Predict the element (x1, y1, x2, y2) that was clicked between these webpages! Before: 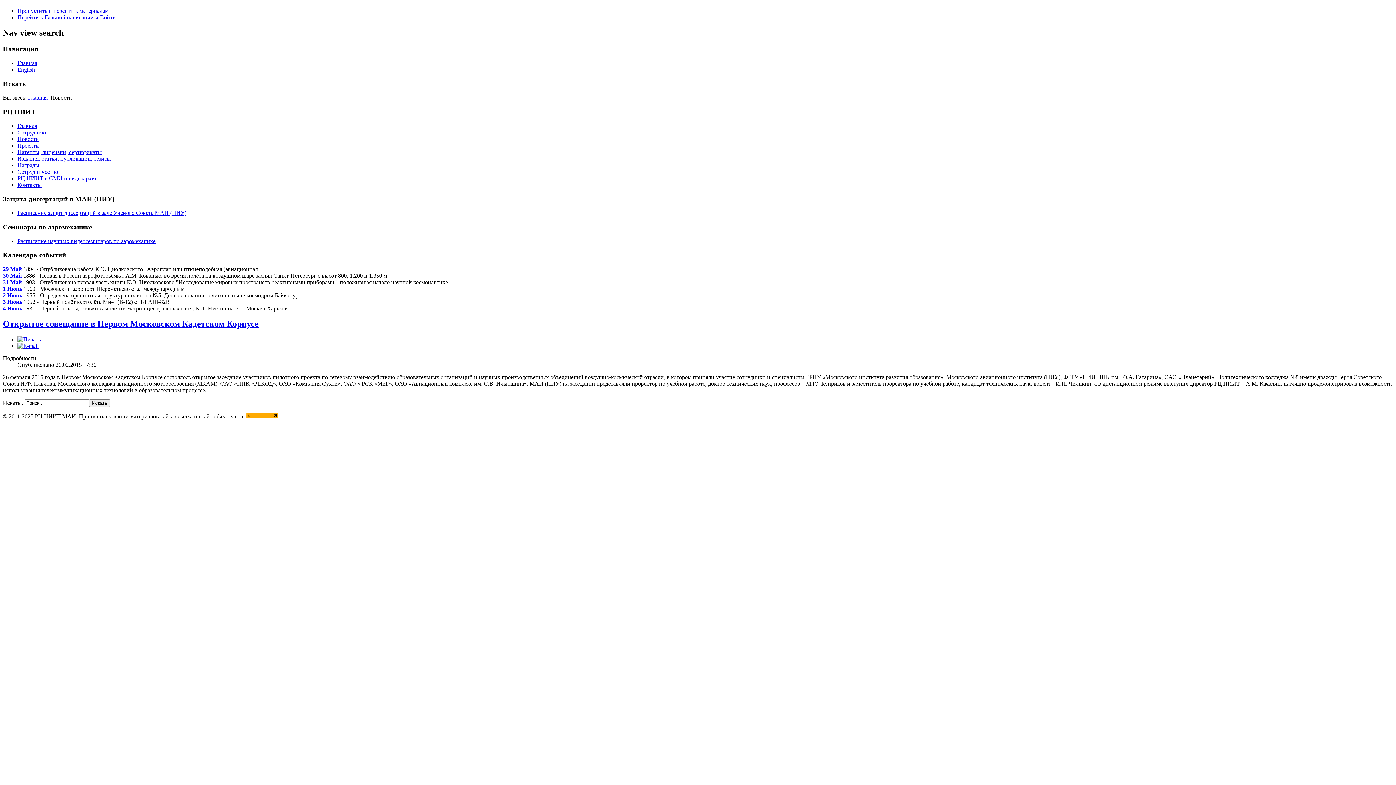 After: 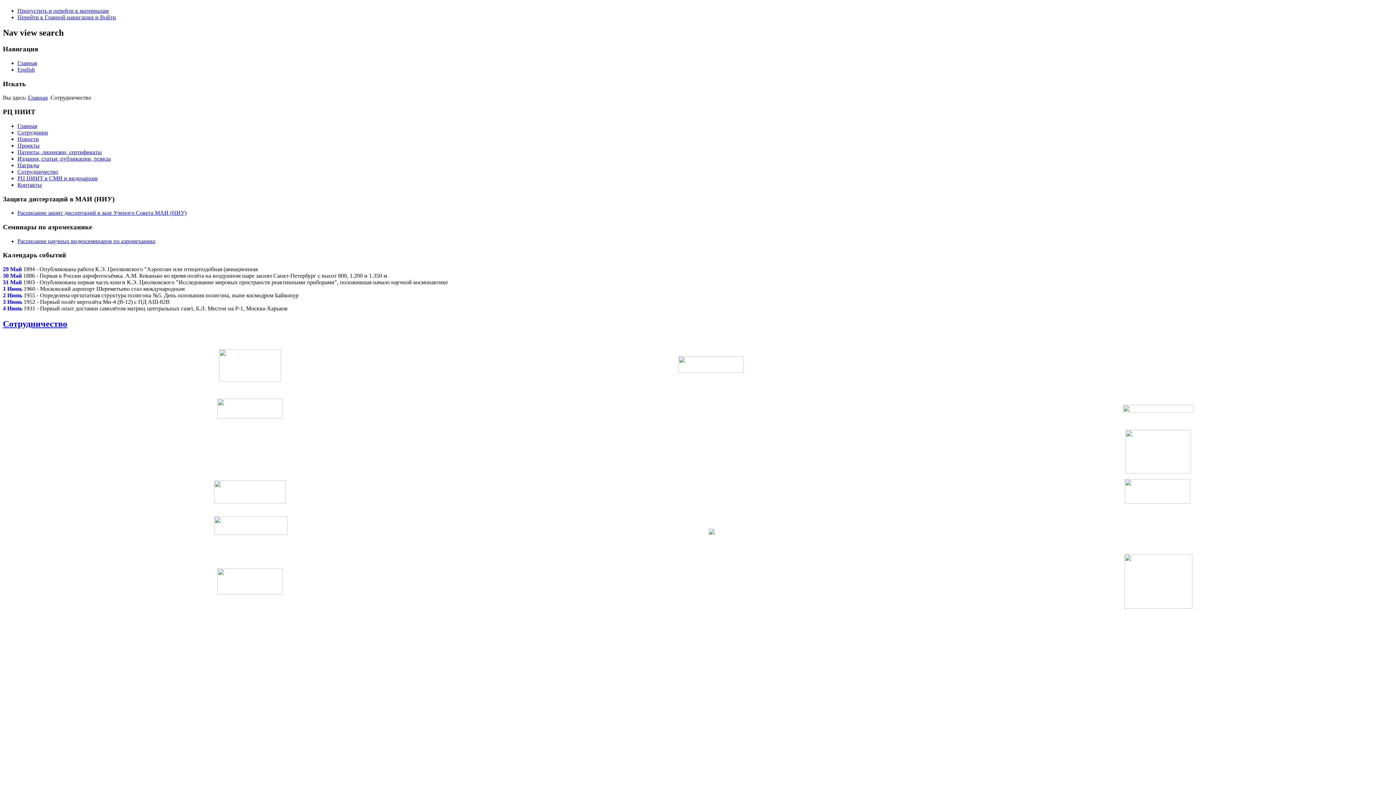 Action: label: Сотрудничество bbox: (17, 168, 58, 174)